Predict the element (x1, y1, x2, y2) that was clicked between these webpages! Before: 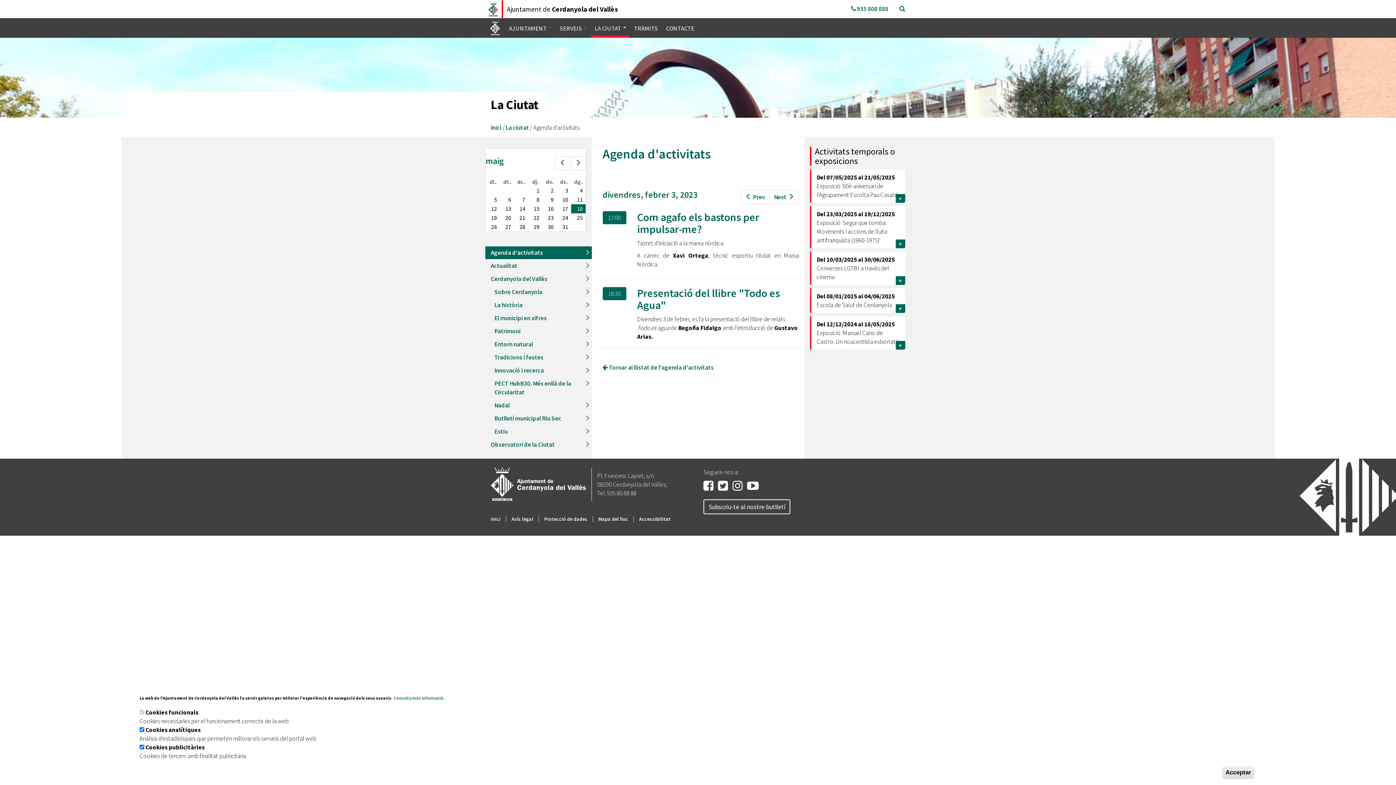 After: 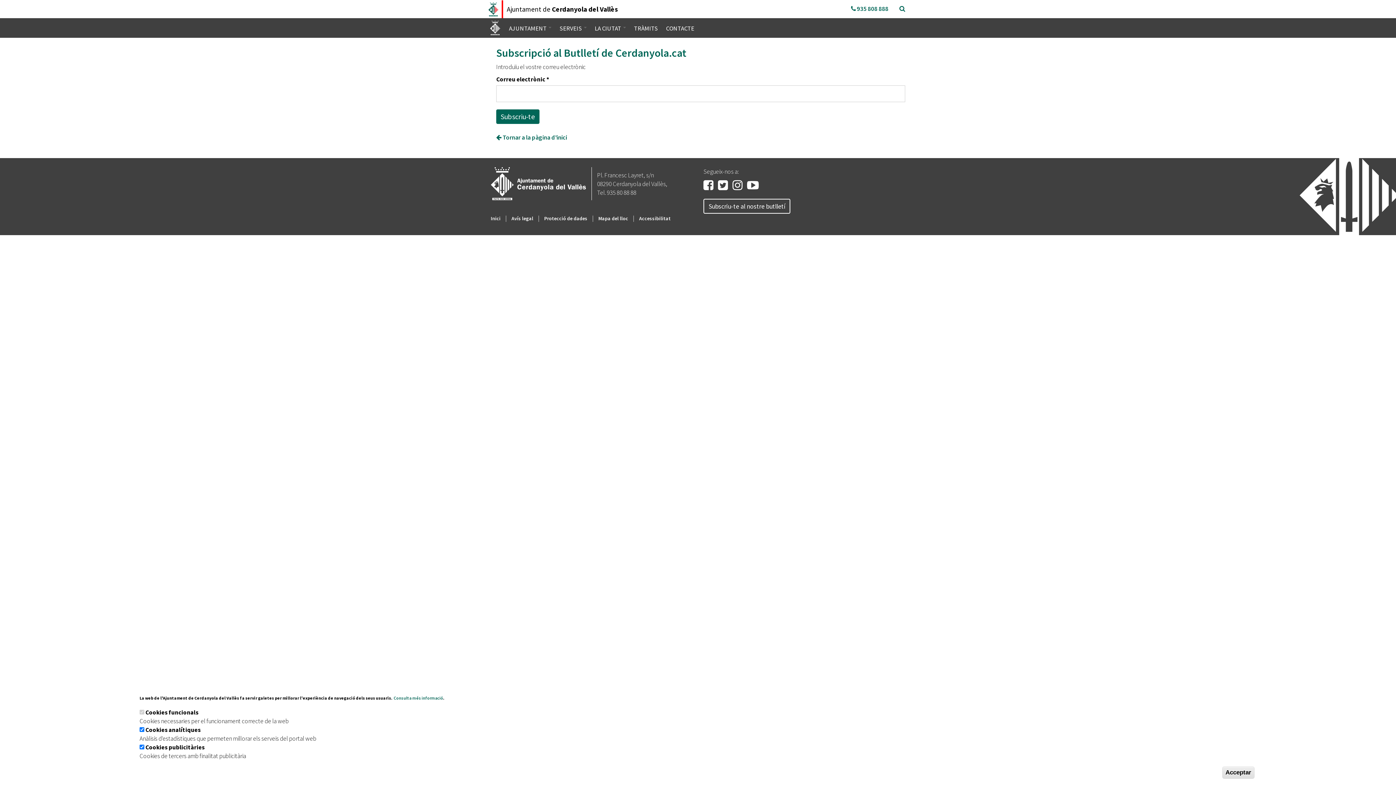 Action: label: Subscriu-te al nostre butlletí bbox: (703, 499, 790, 514)